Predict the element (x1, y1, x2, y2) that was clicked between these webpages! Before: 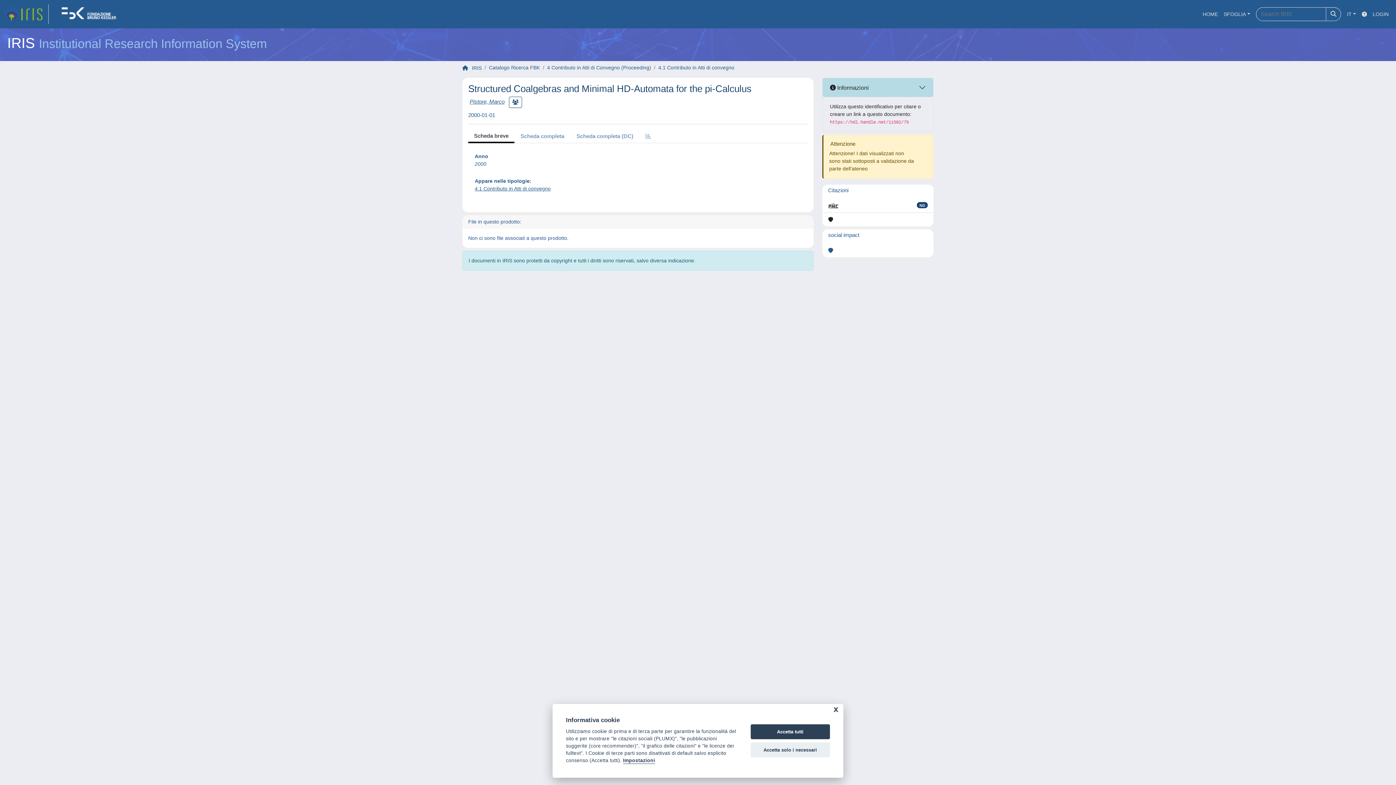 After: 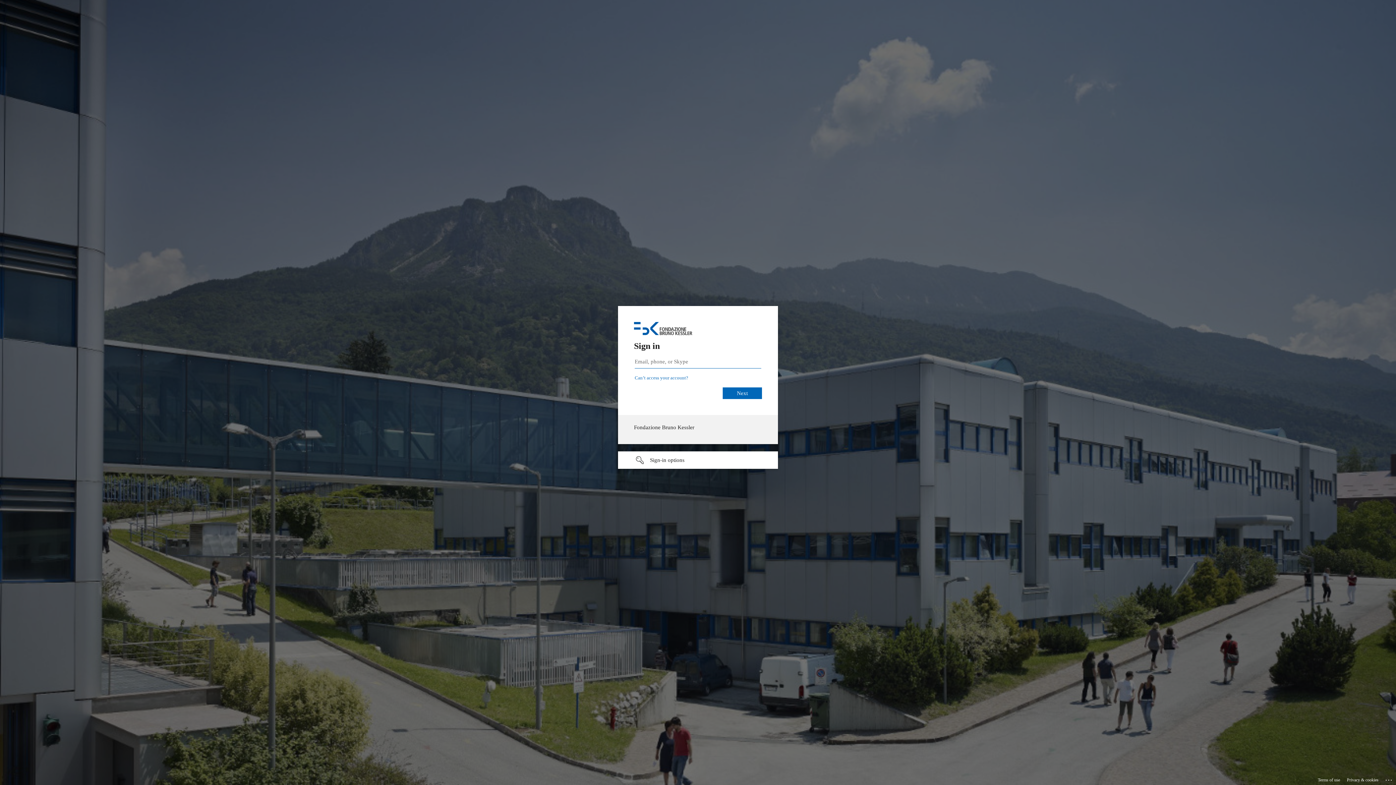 Action: bbox: (1370, 7, 1392, 20) label: LOGIN